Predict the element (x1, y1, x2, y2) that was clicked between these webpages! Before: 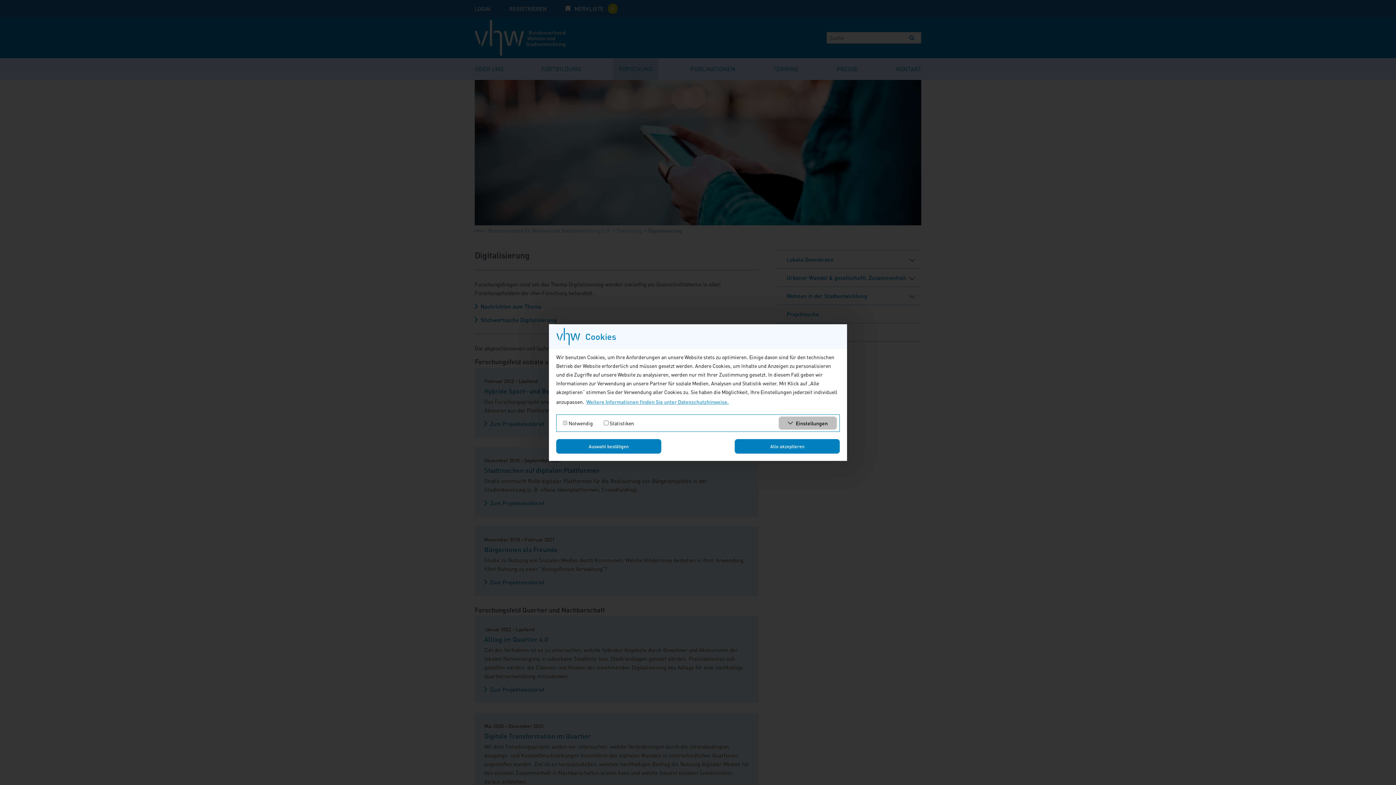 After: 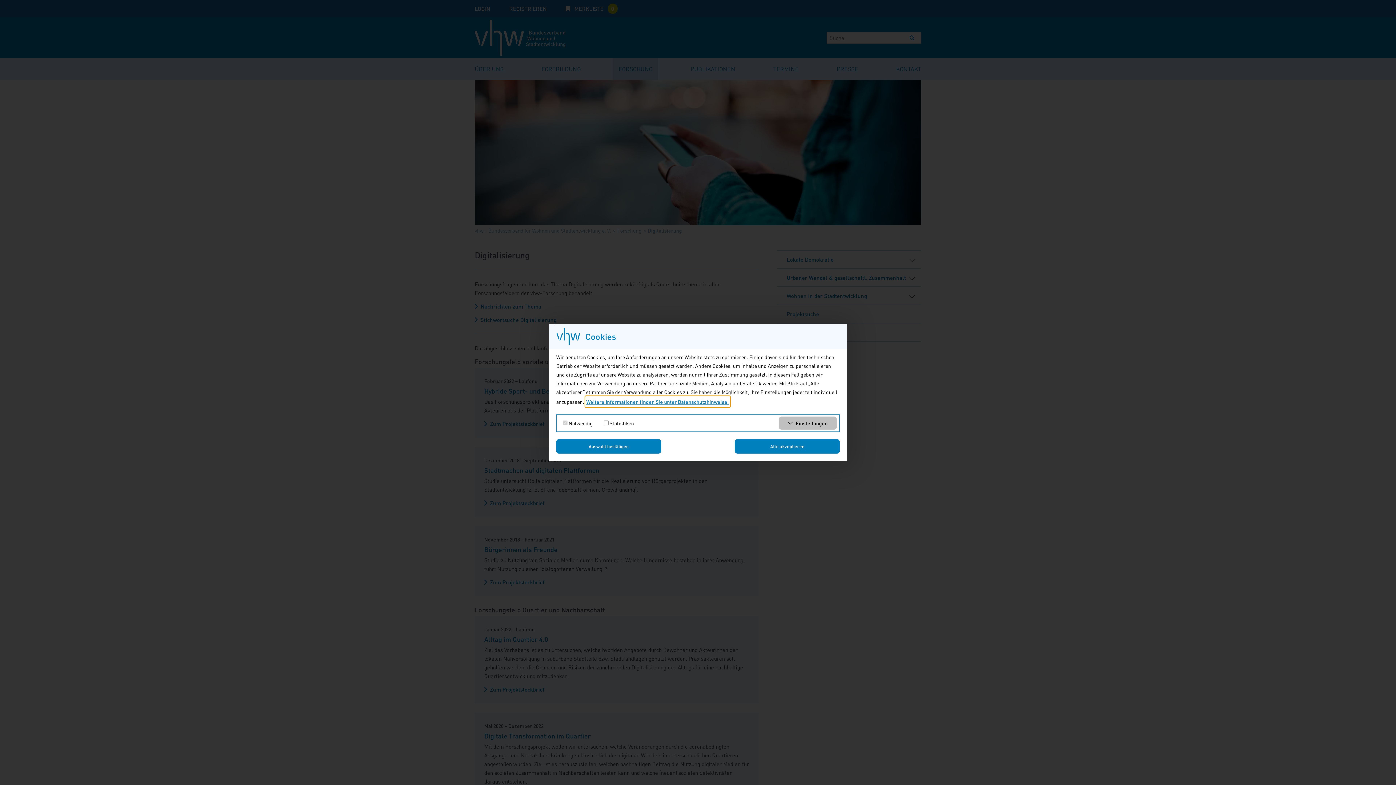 Action: bbox: (585, 396, 730, 407) label: learn more about cookies